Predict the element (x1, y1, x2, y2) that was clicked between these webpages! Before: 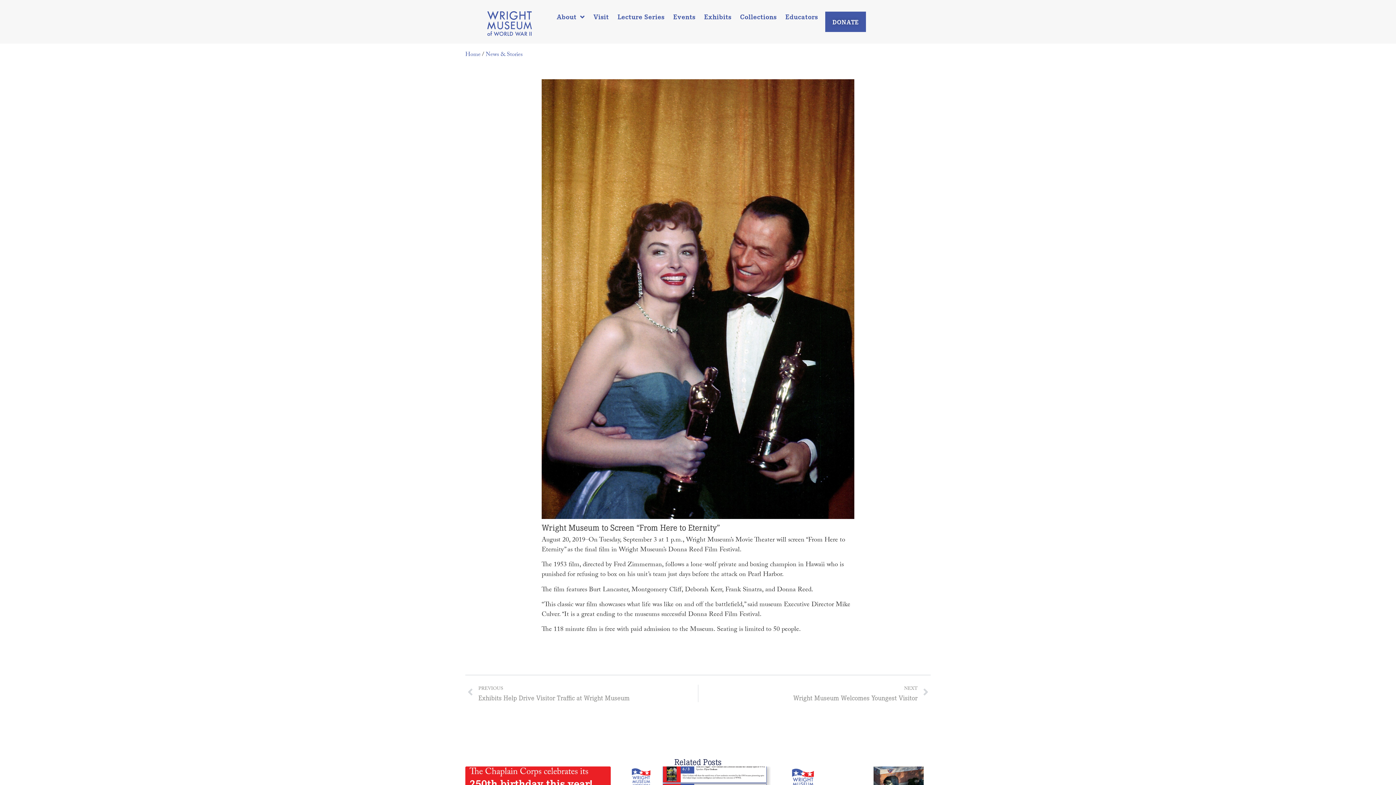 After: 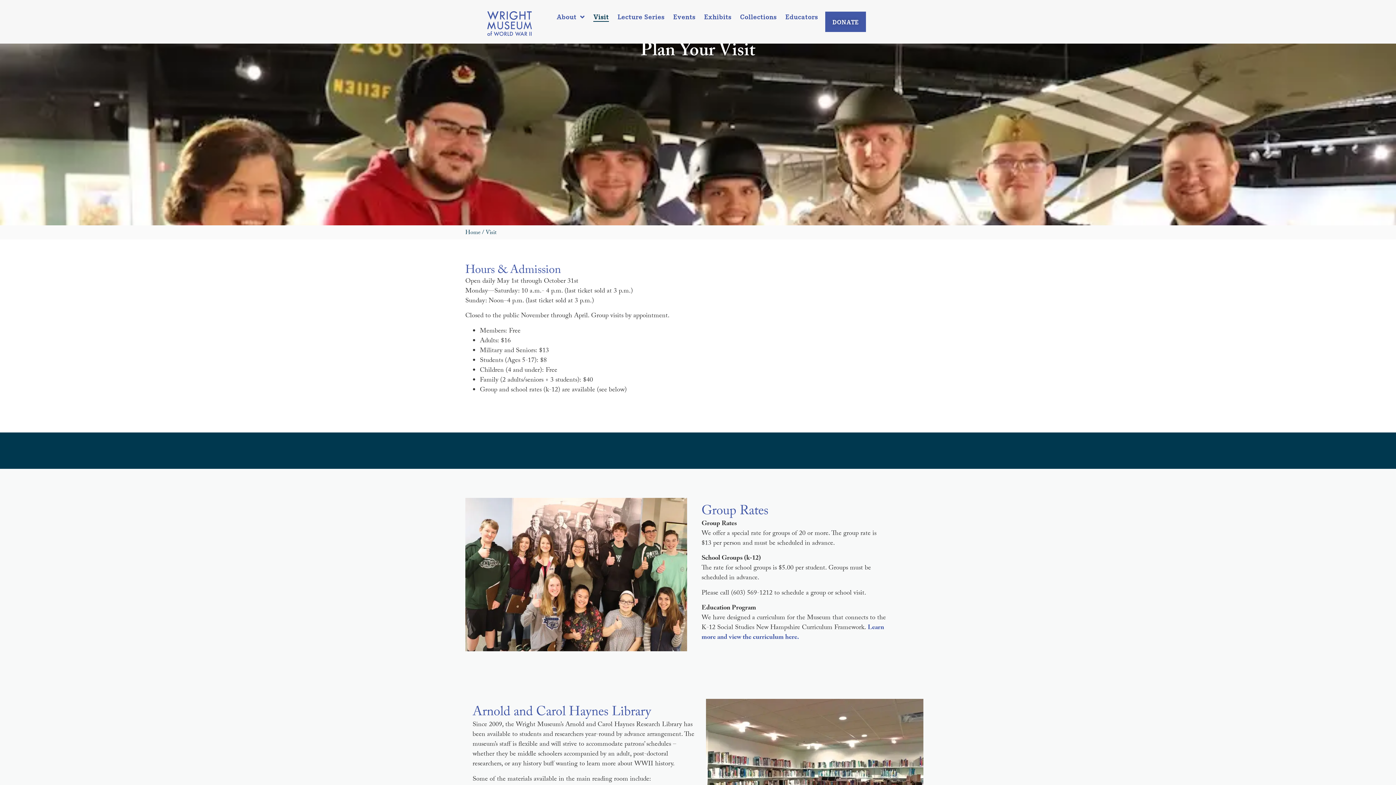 Action: bbox: (593, 11, 609, 21) label: Visit